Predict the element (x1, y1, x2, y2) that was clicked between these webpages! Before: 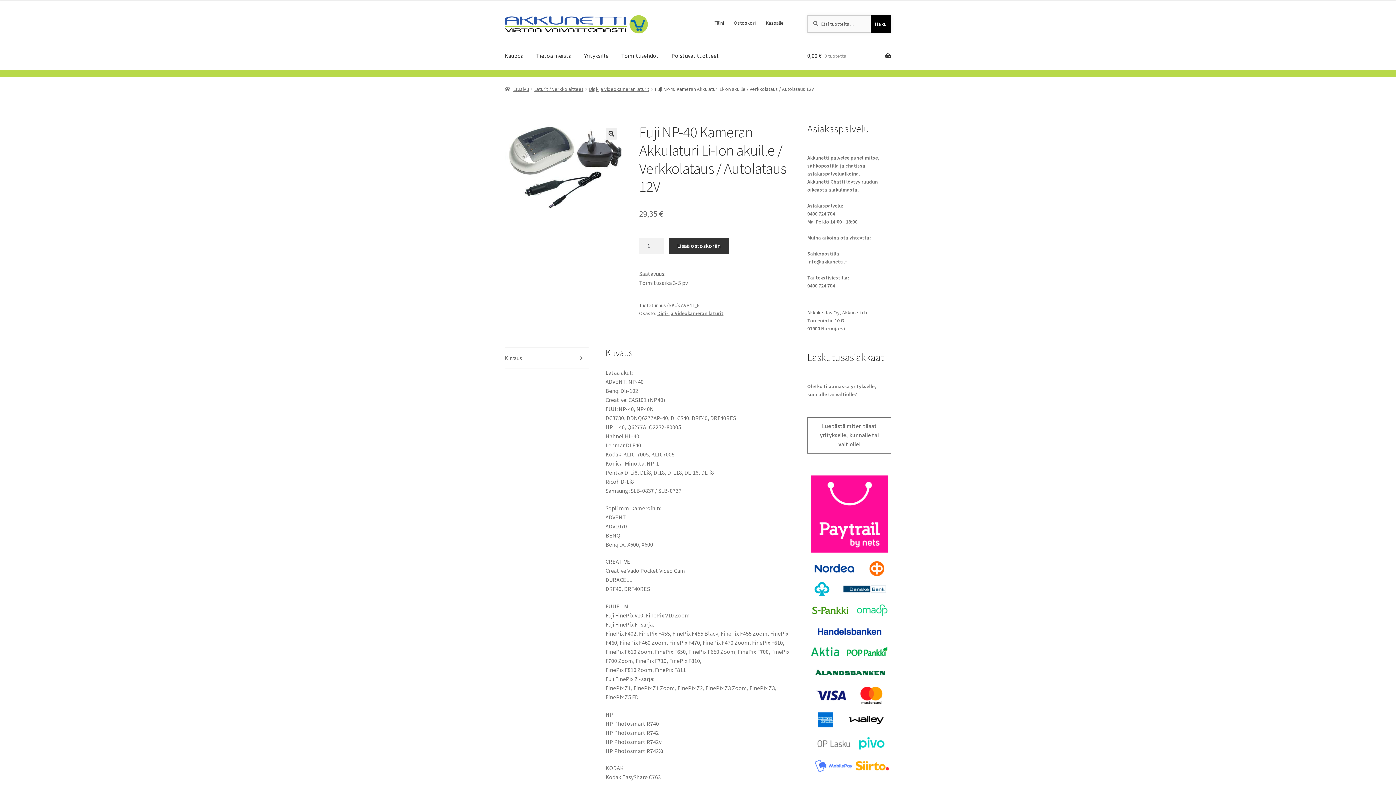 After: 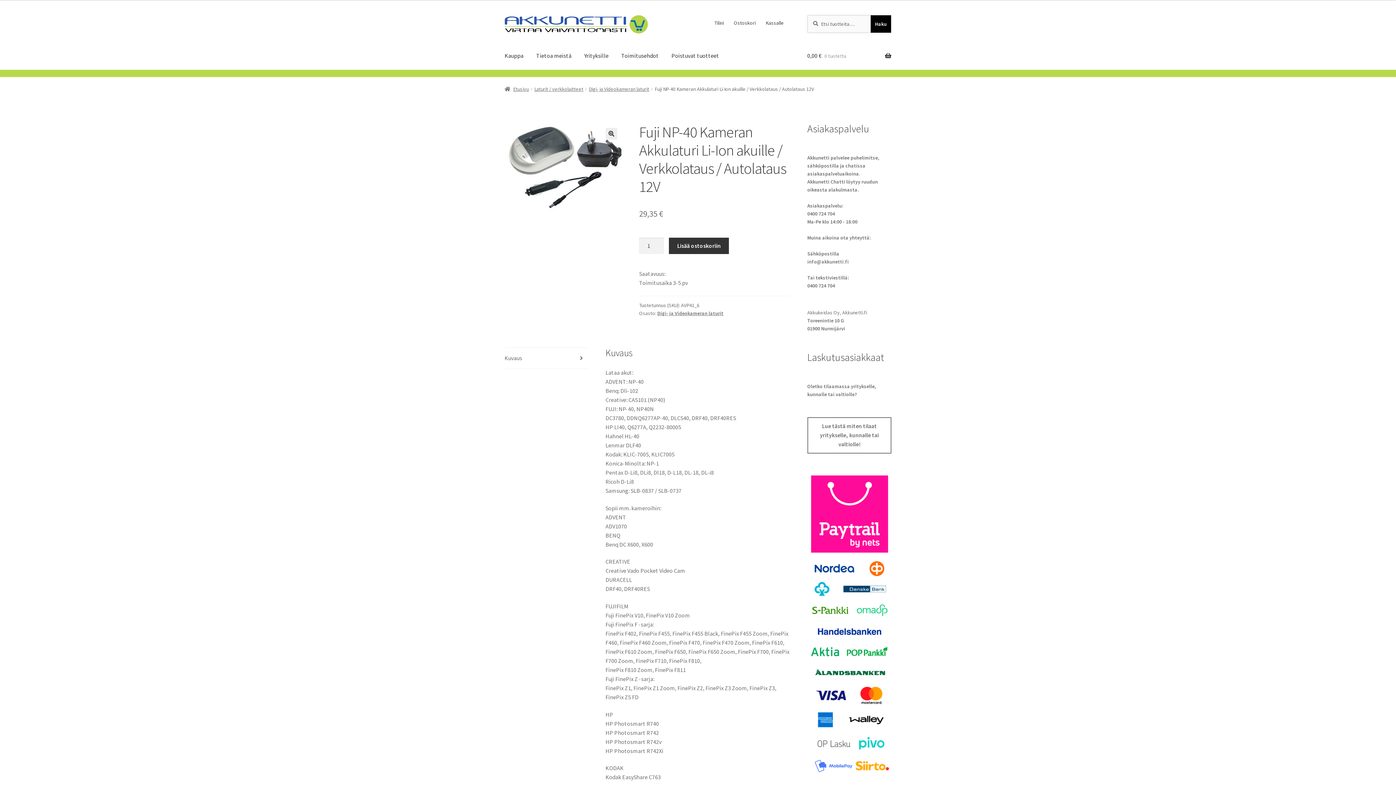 Action: label: info@akkunetti.fi bbox: (807, 258, 848, 265)